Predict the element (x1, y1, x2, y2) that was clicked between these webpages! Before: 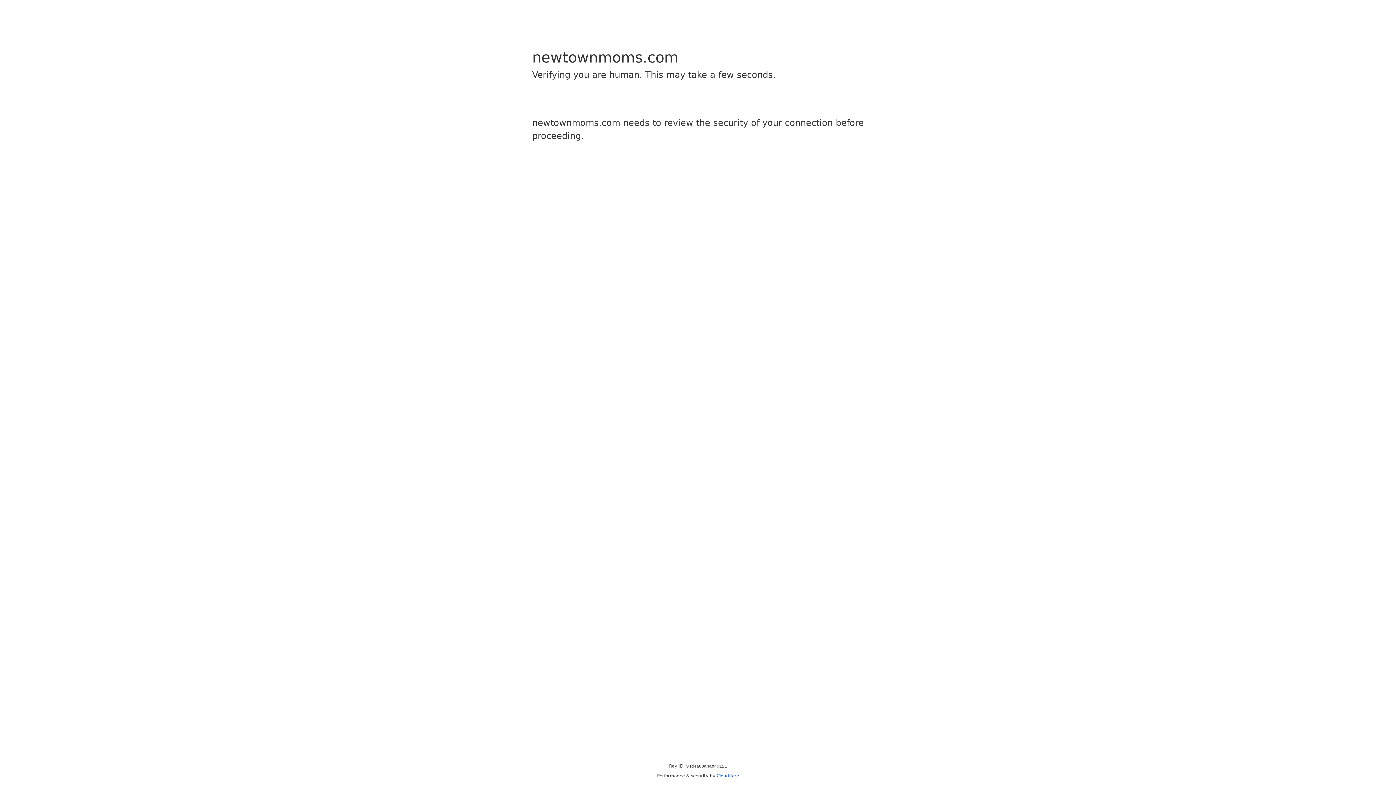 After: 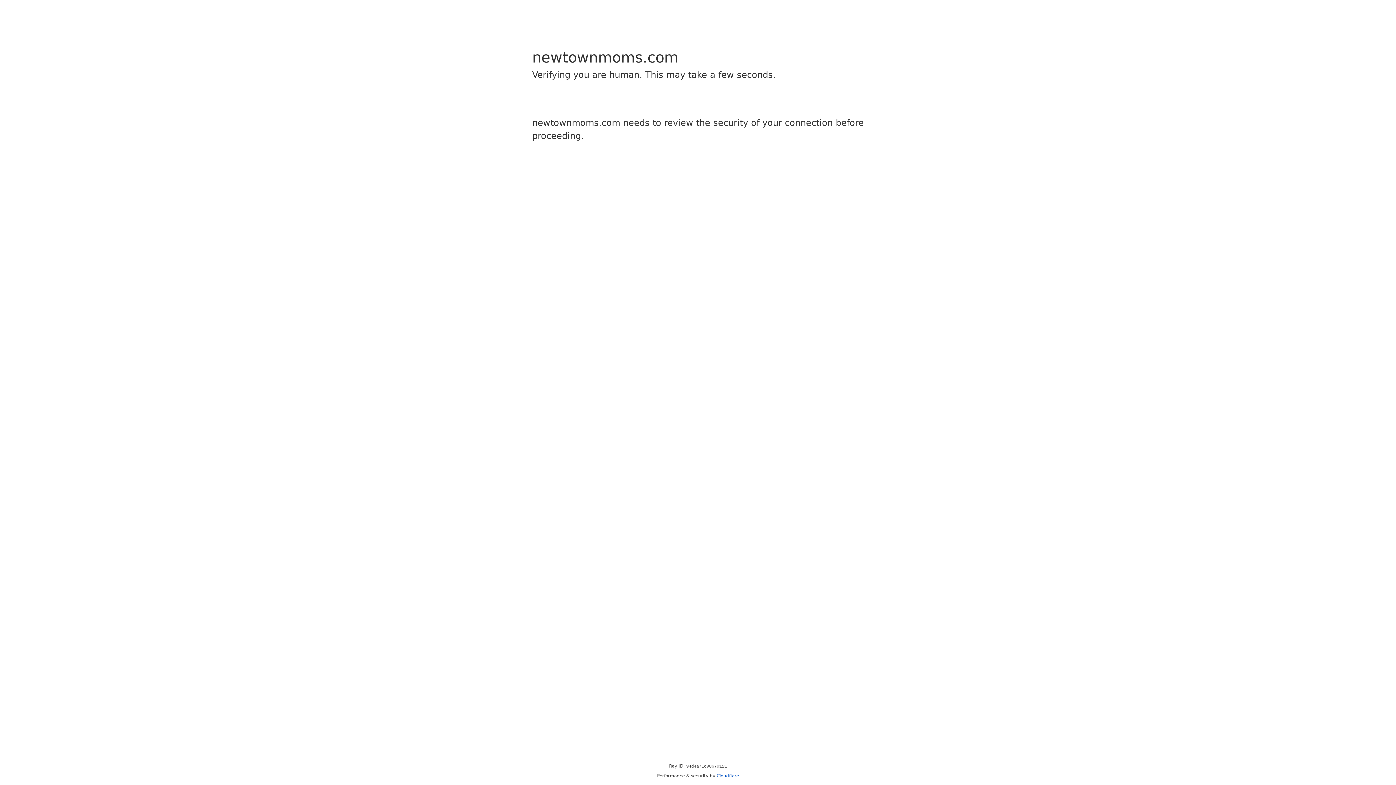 Action: label: Cloudflare bbox: (716, 773, 739, 778)